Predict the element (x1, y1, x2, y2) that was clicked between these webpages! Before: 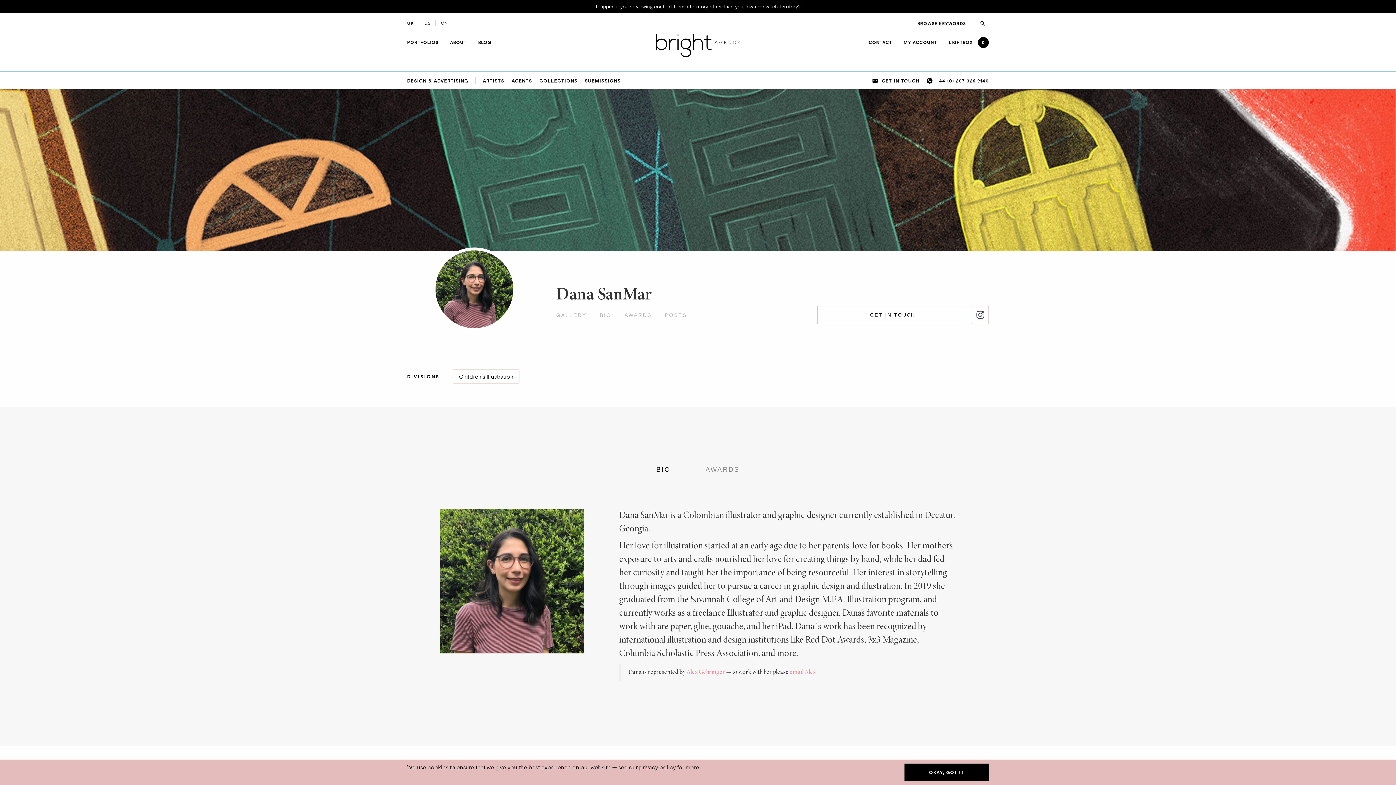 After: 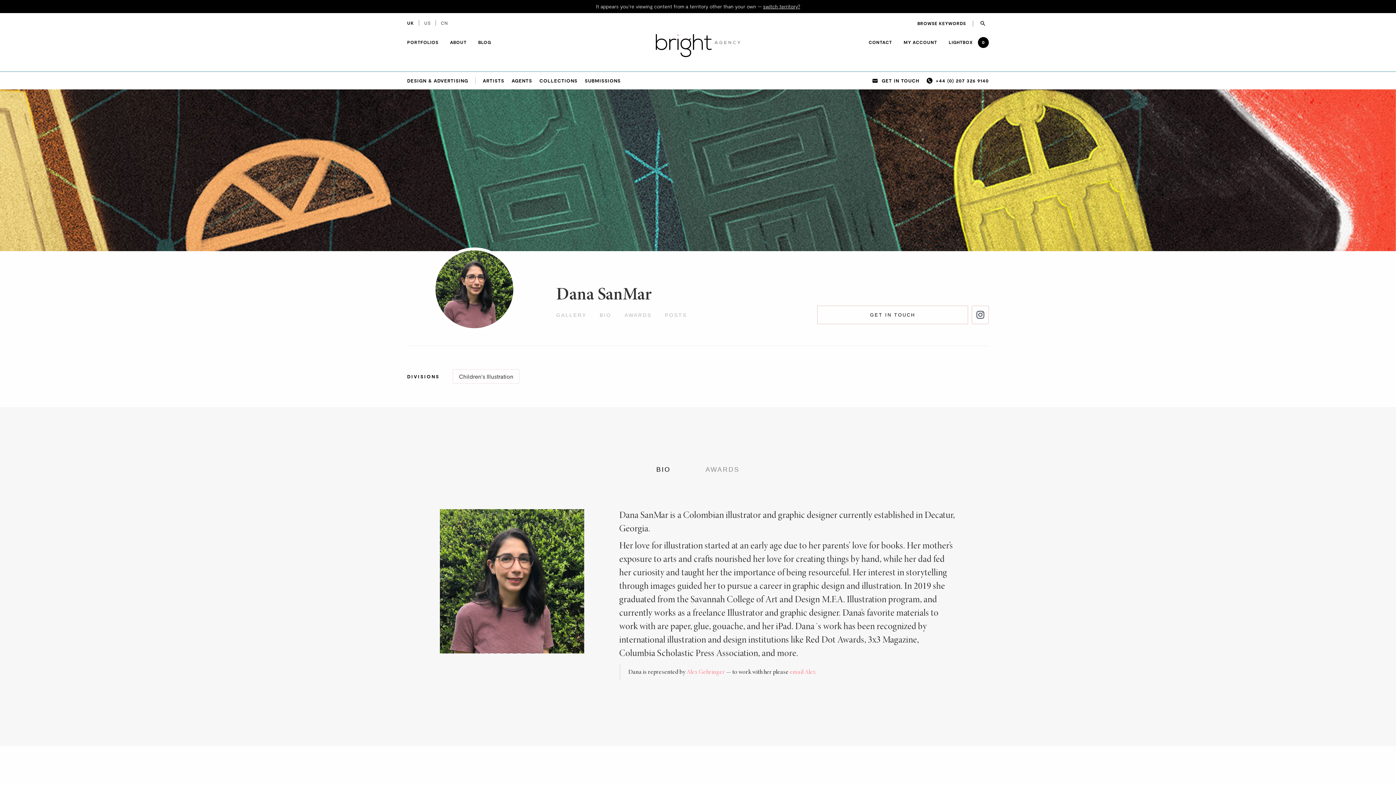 Action: bbox: (904, 763, 989, 781) label: OKAY, GOT IT